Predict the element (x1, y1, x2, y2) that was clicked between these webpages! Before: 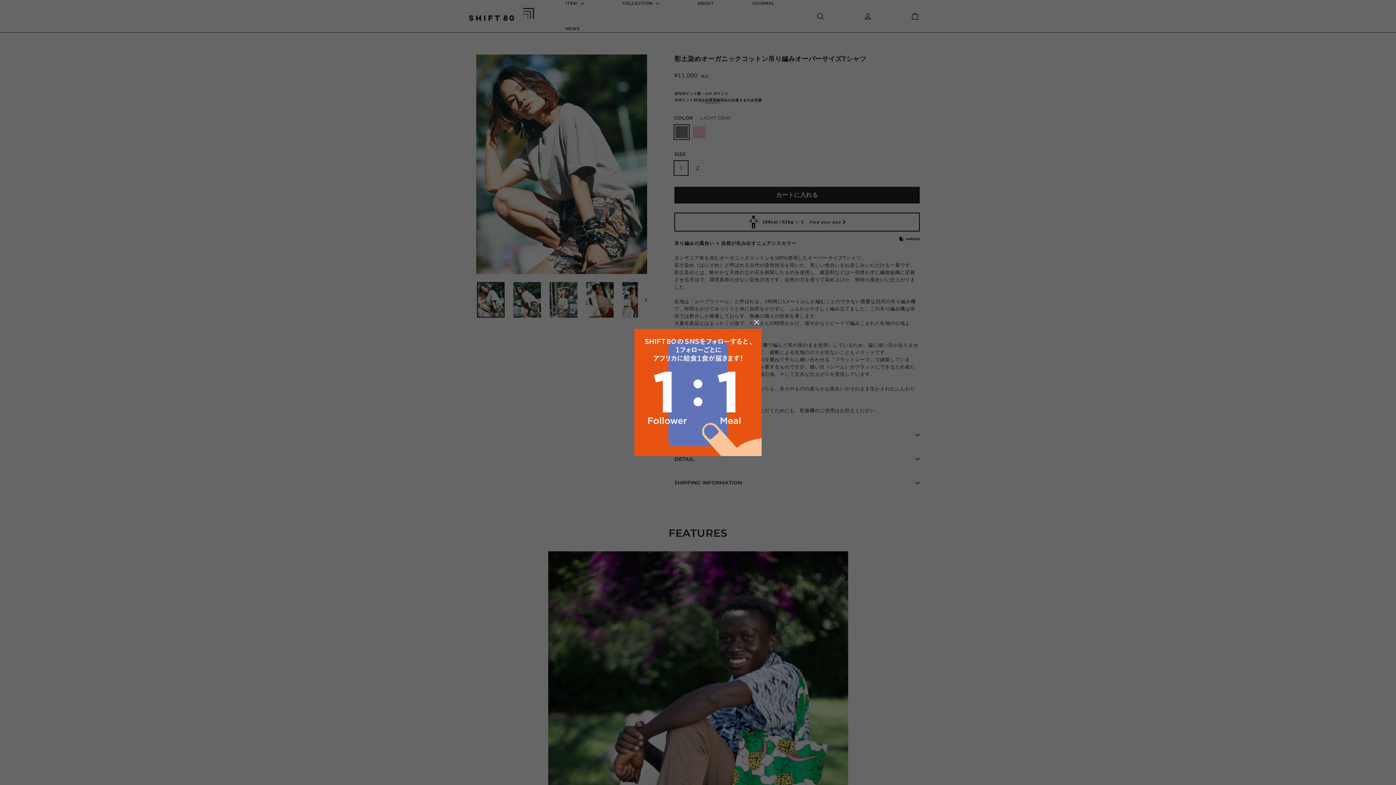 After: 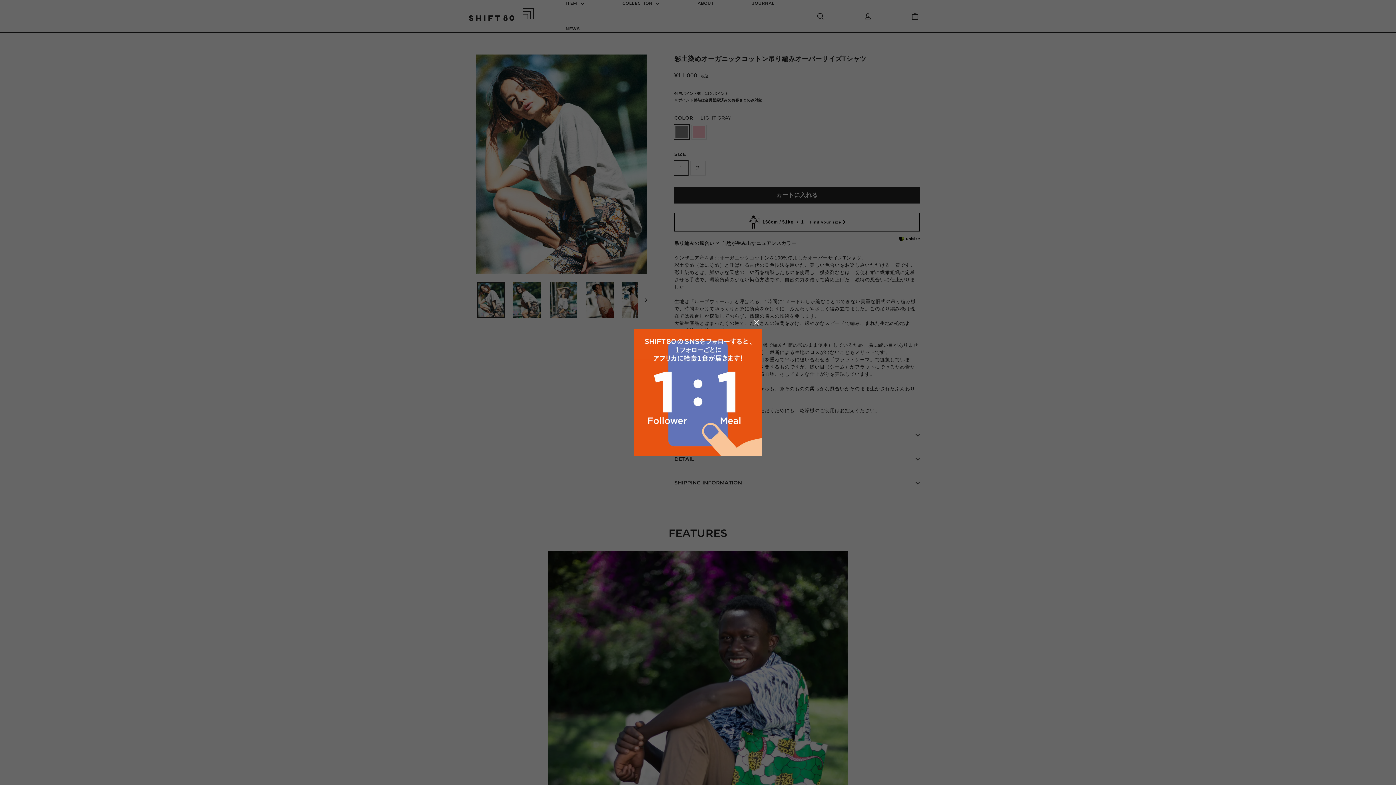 Action: bbox: (634, 329, 761, 456)